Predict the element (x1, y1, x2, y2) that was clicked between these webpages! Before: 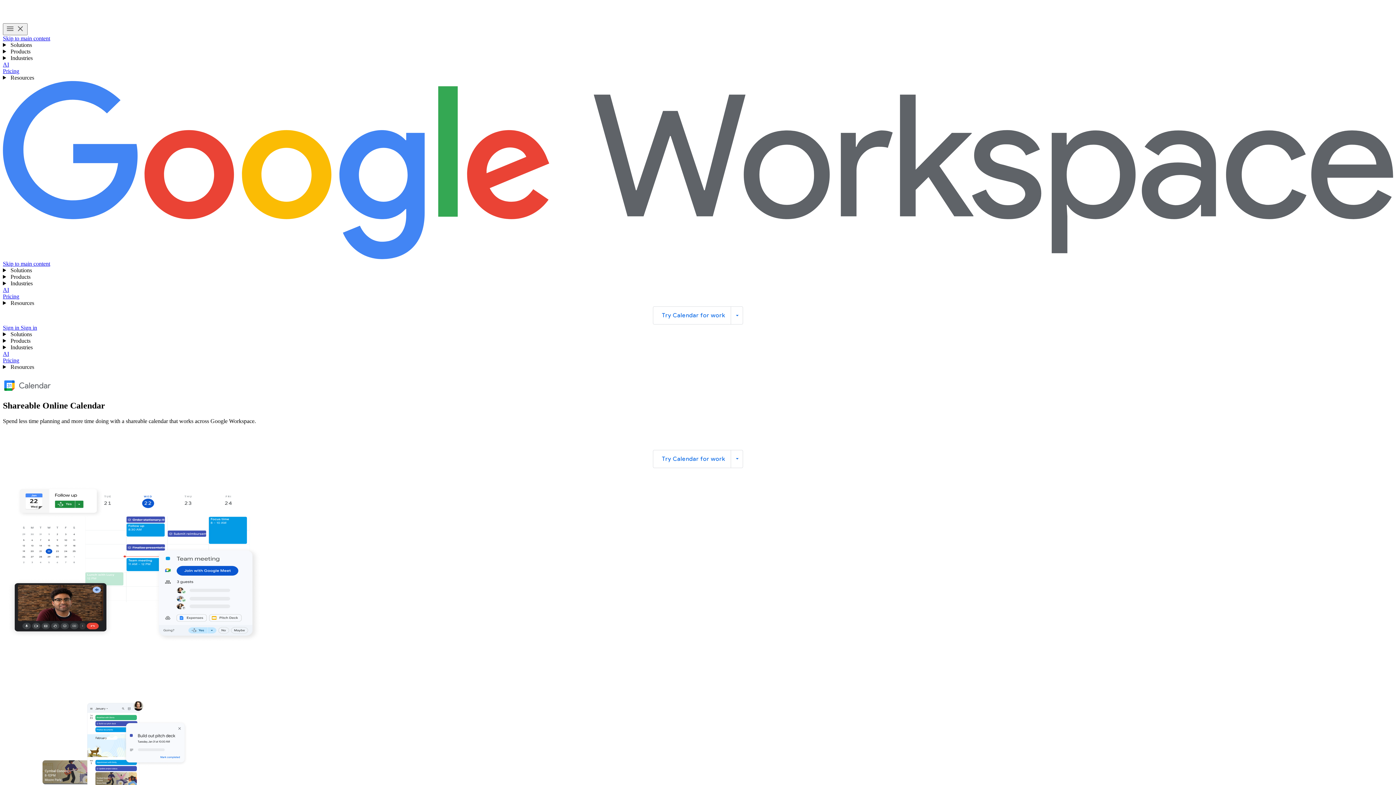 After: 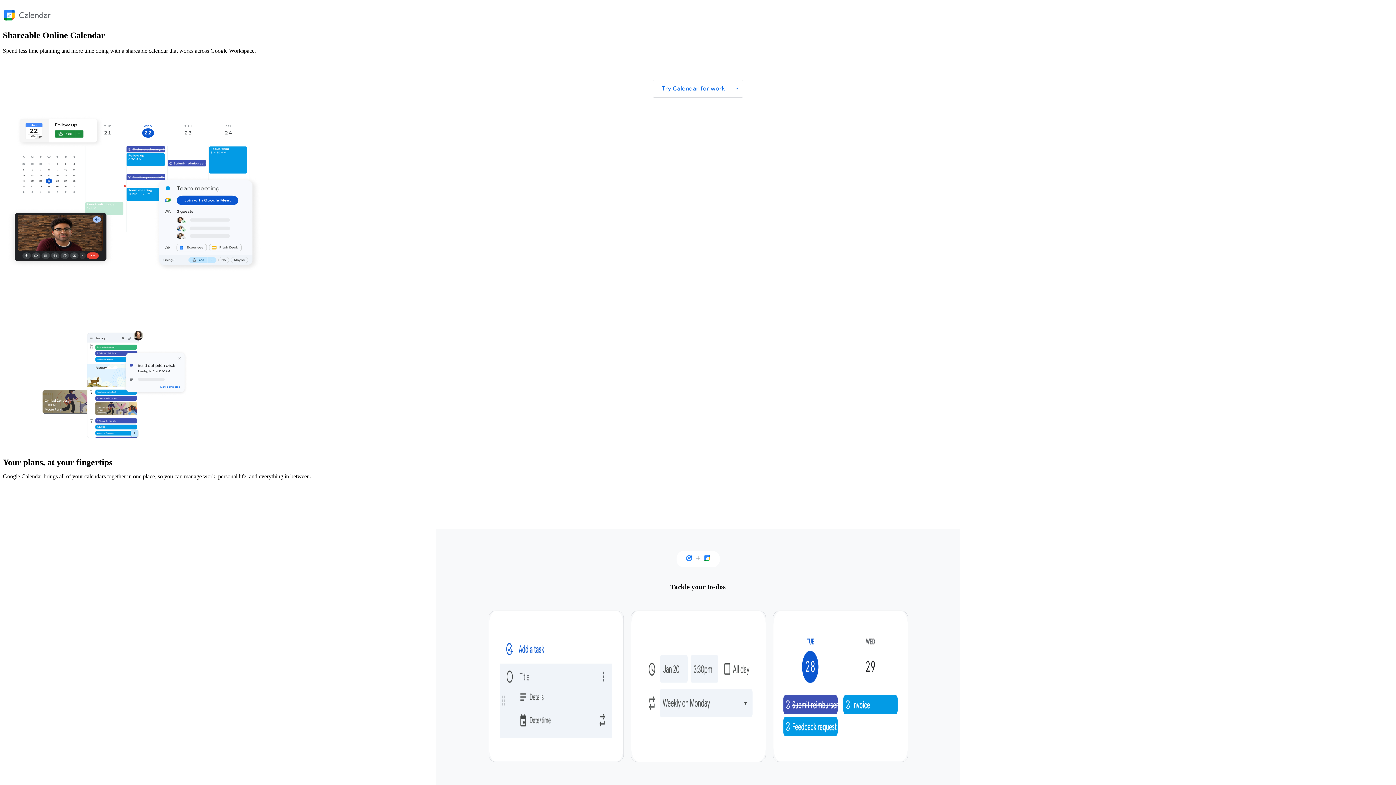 Action: bbox: (2, 260, 50, 266) label: Skip to main content